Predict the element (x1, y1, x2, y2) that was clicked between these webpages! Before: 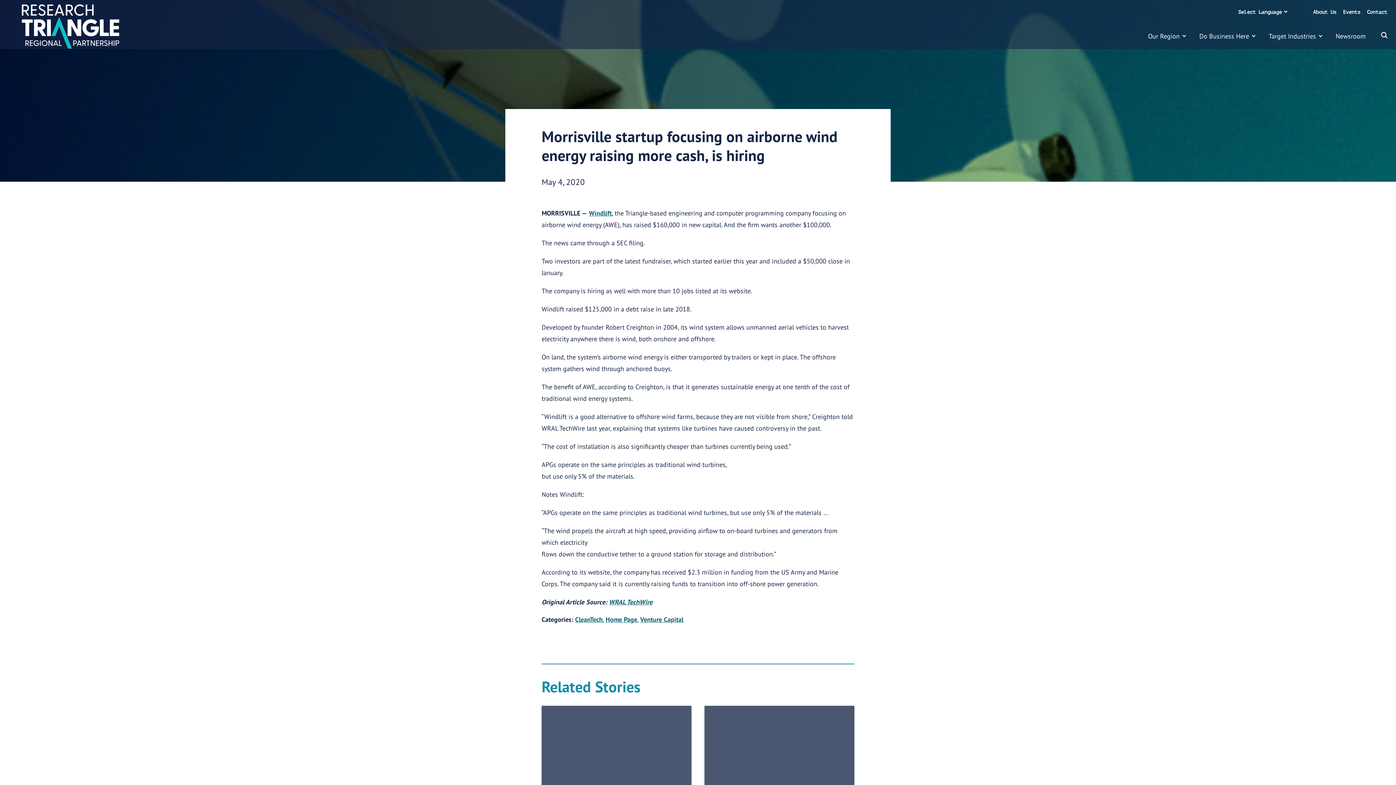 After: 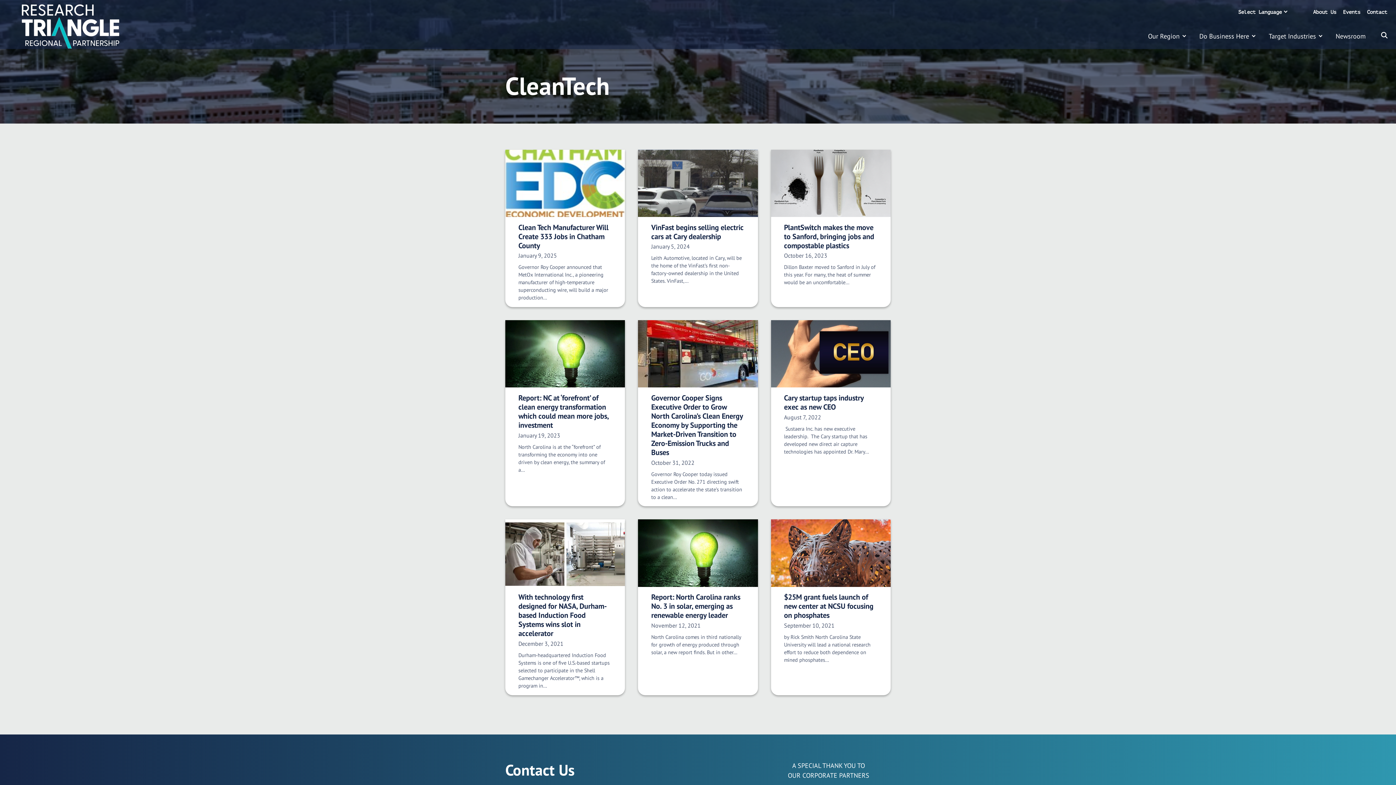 Action: label: CleanTech bbox: (575, 615, 602, 624)